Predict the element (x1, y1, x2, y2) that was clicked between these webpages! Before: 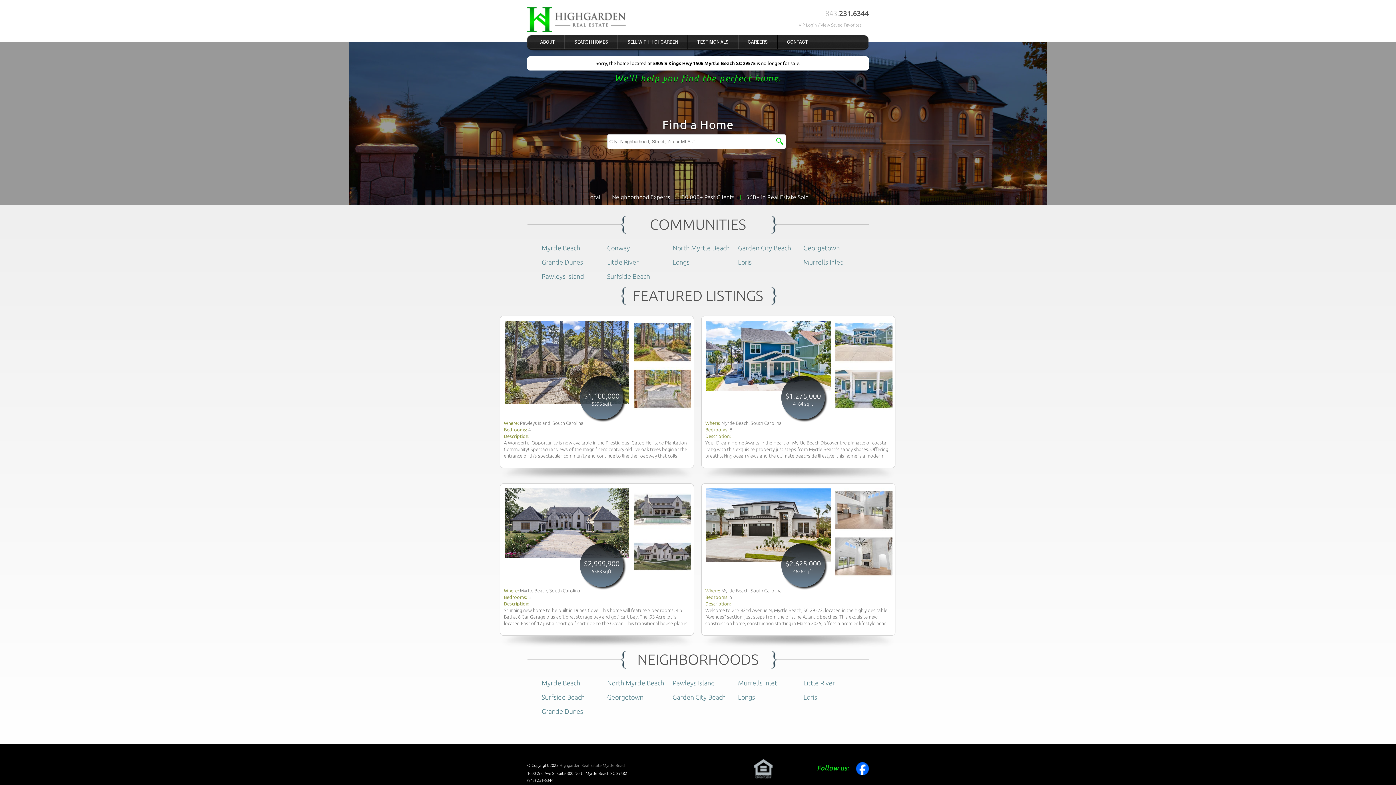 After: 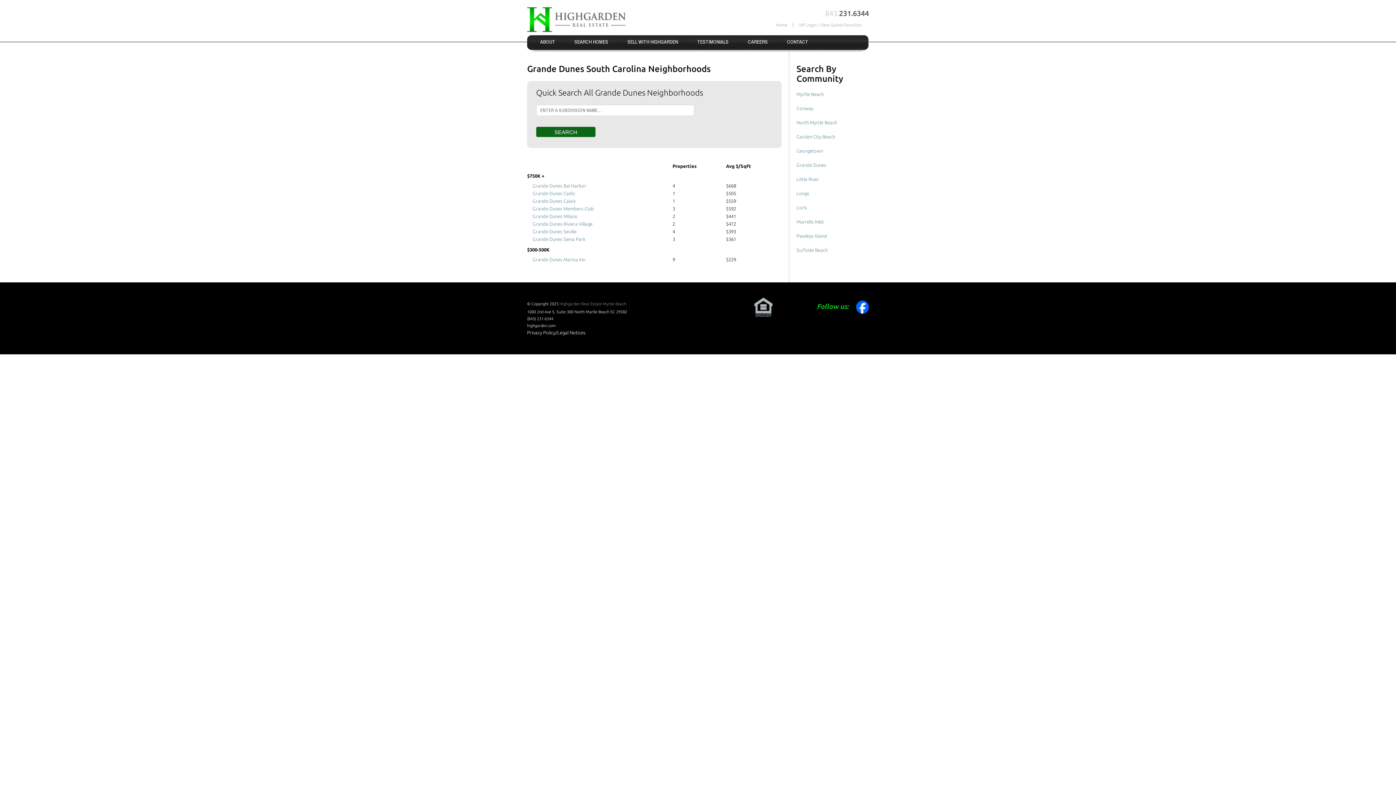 Action: bbox: (541, 707, 583, 715) label: Grande Dunes